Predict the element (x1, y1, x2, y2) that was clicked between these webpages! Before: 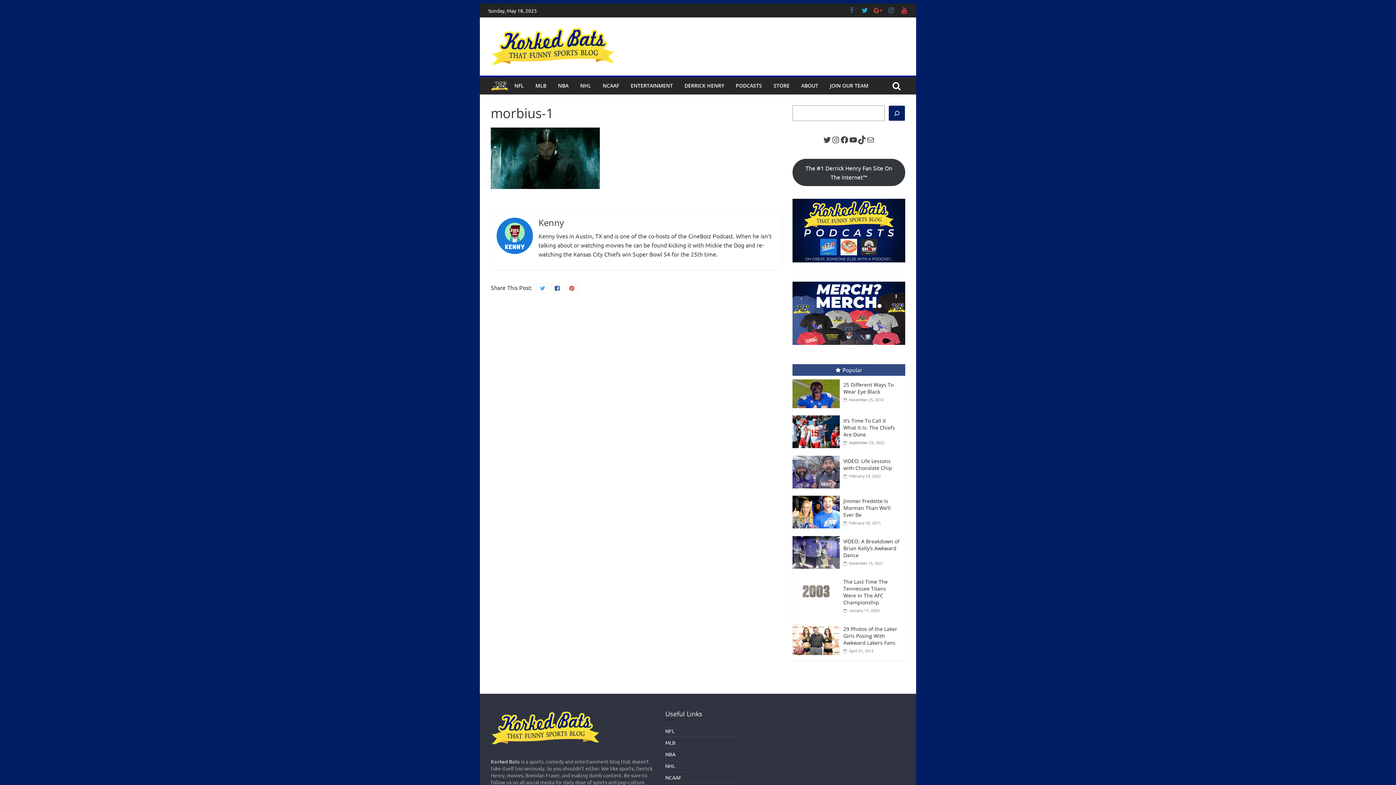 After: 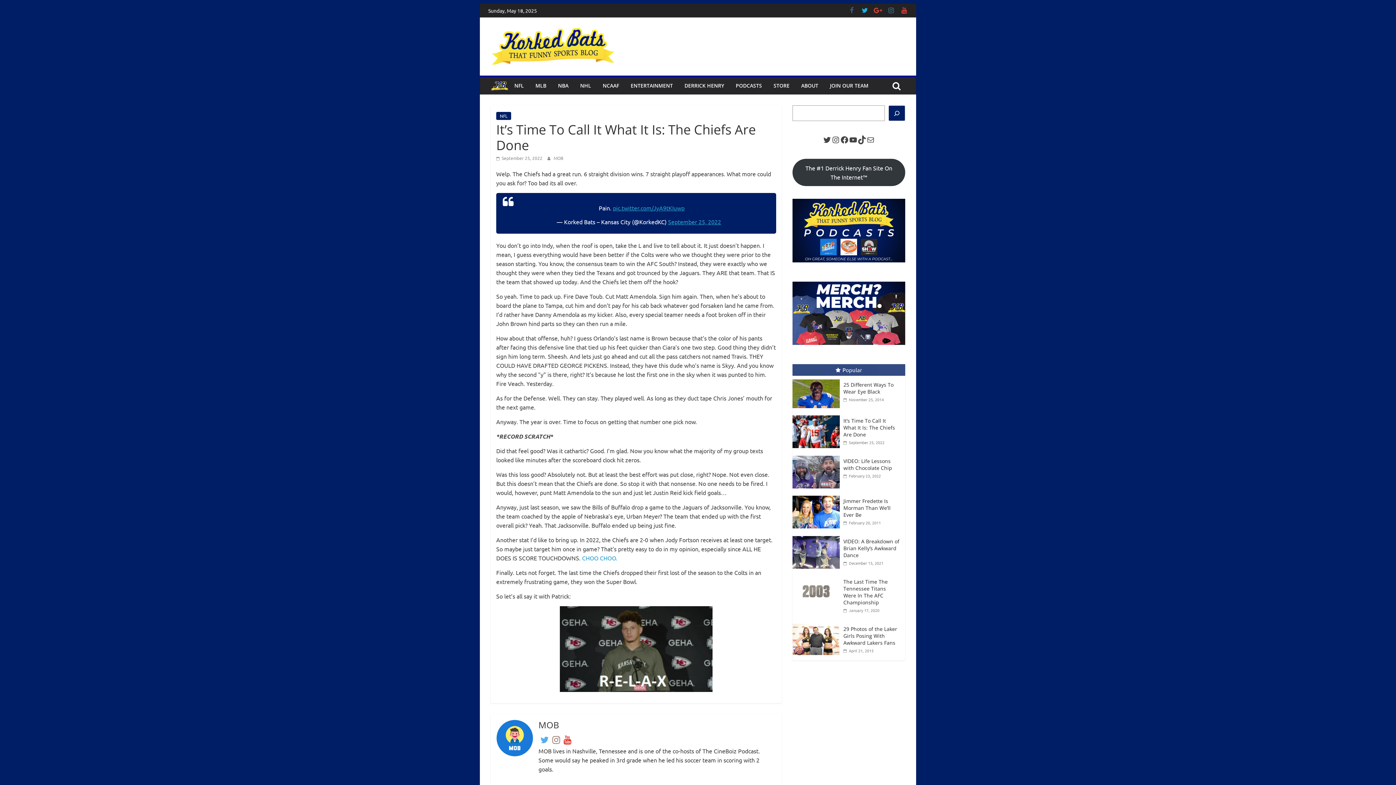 Action: bbox: (792, 412, 843, 419)